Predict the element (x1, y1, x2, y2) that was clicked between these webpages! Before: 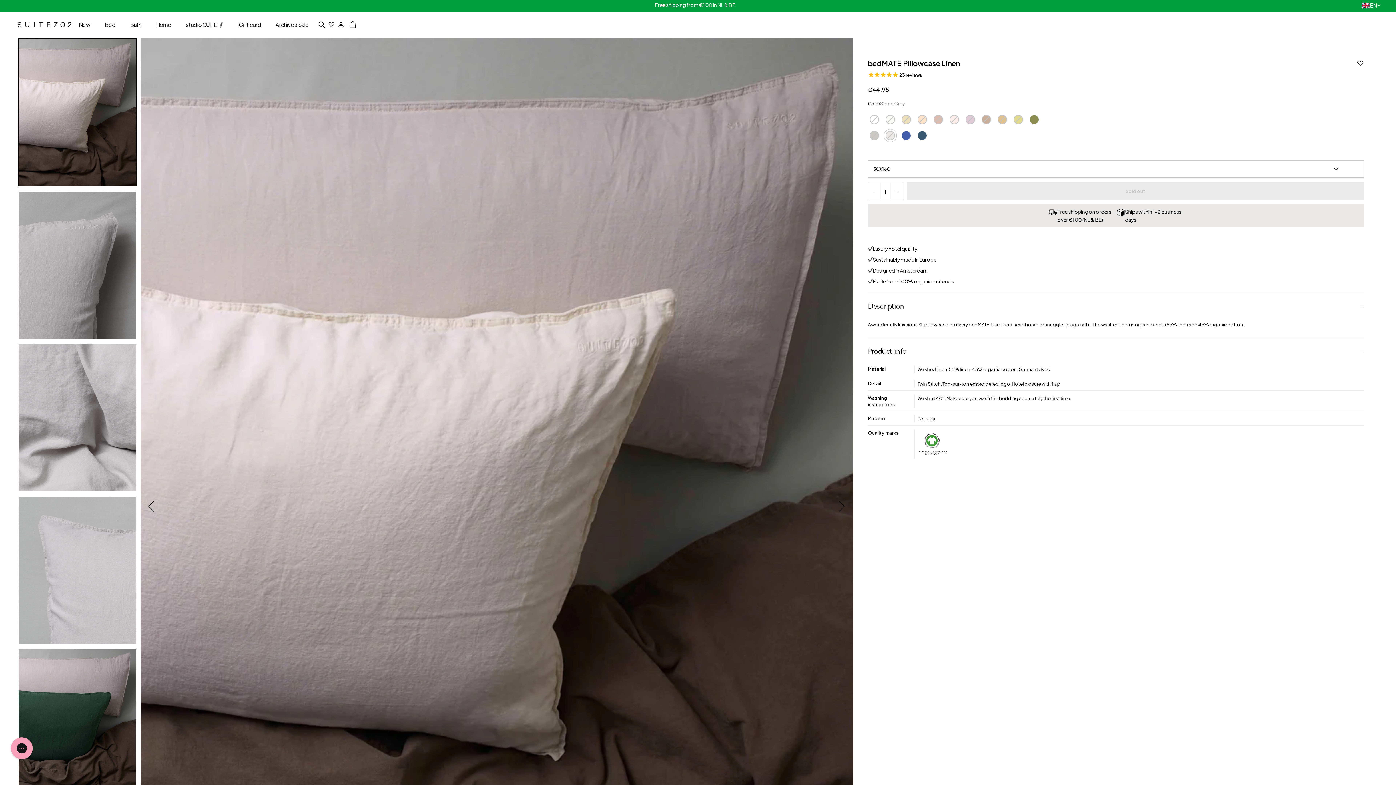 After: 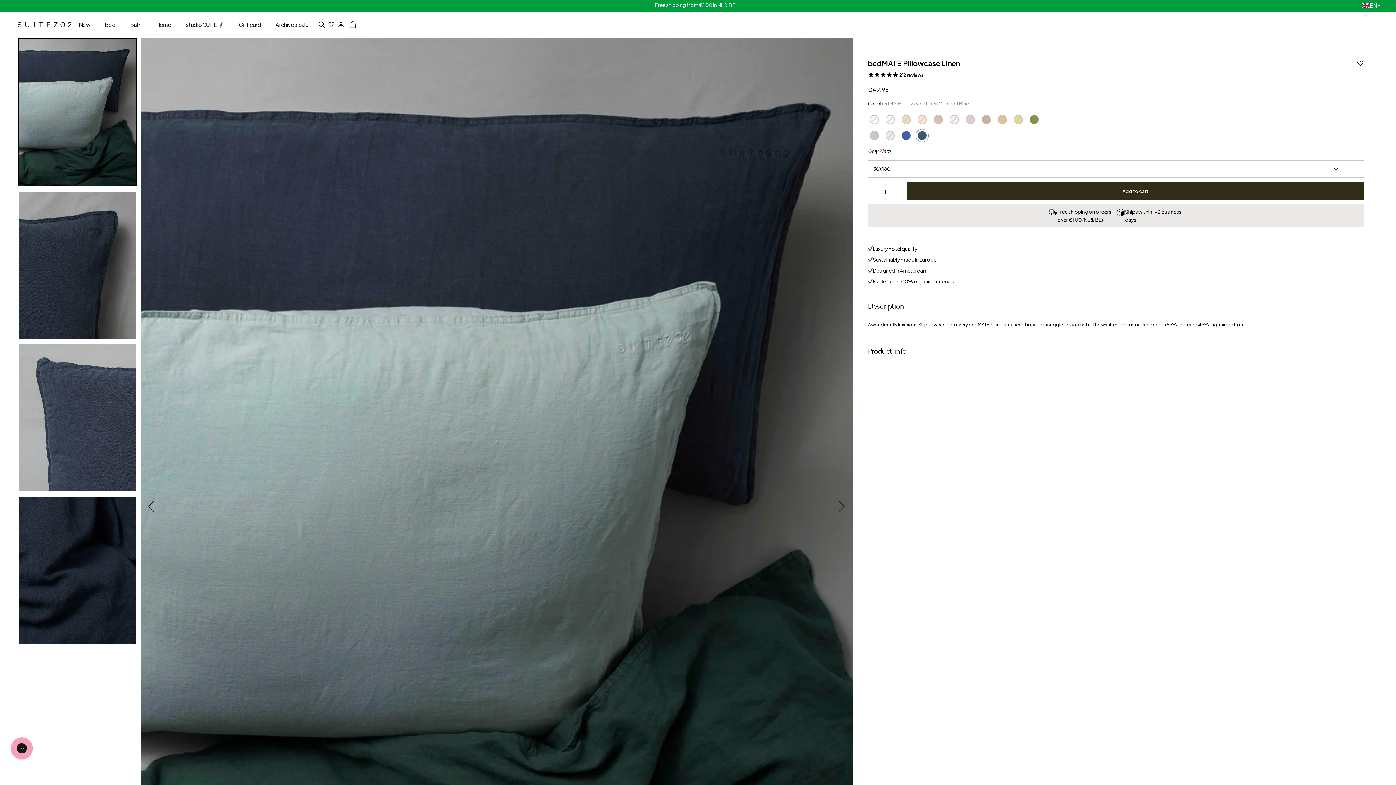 Action: bbox: (915, 129, 929, 142)